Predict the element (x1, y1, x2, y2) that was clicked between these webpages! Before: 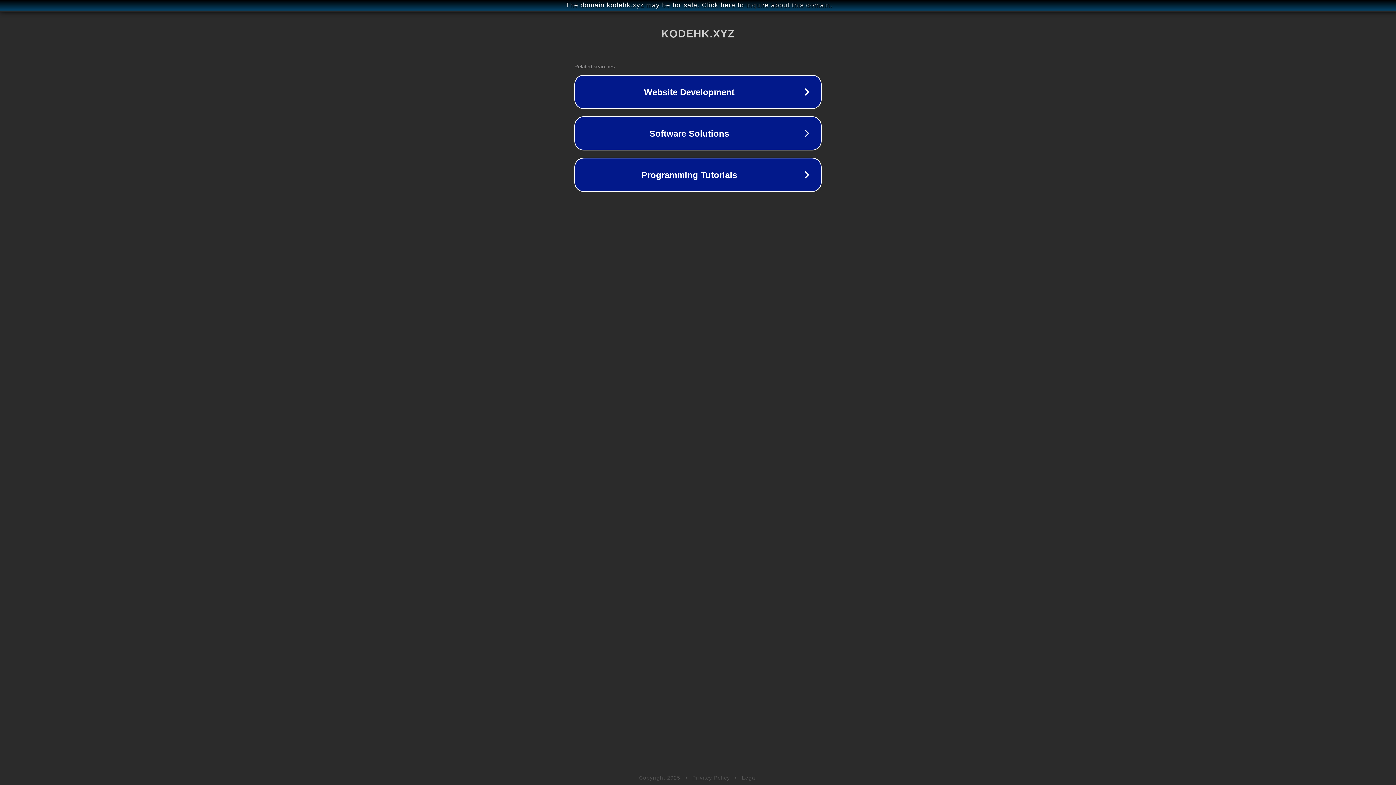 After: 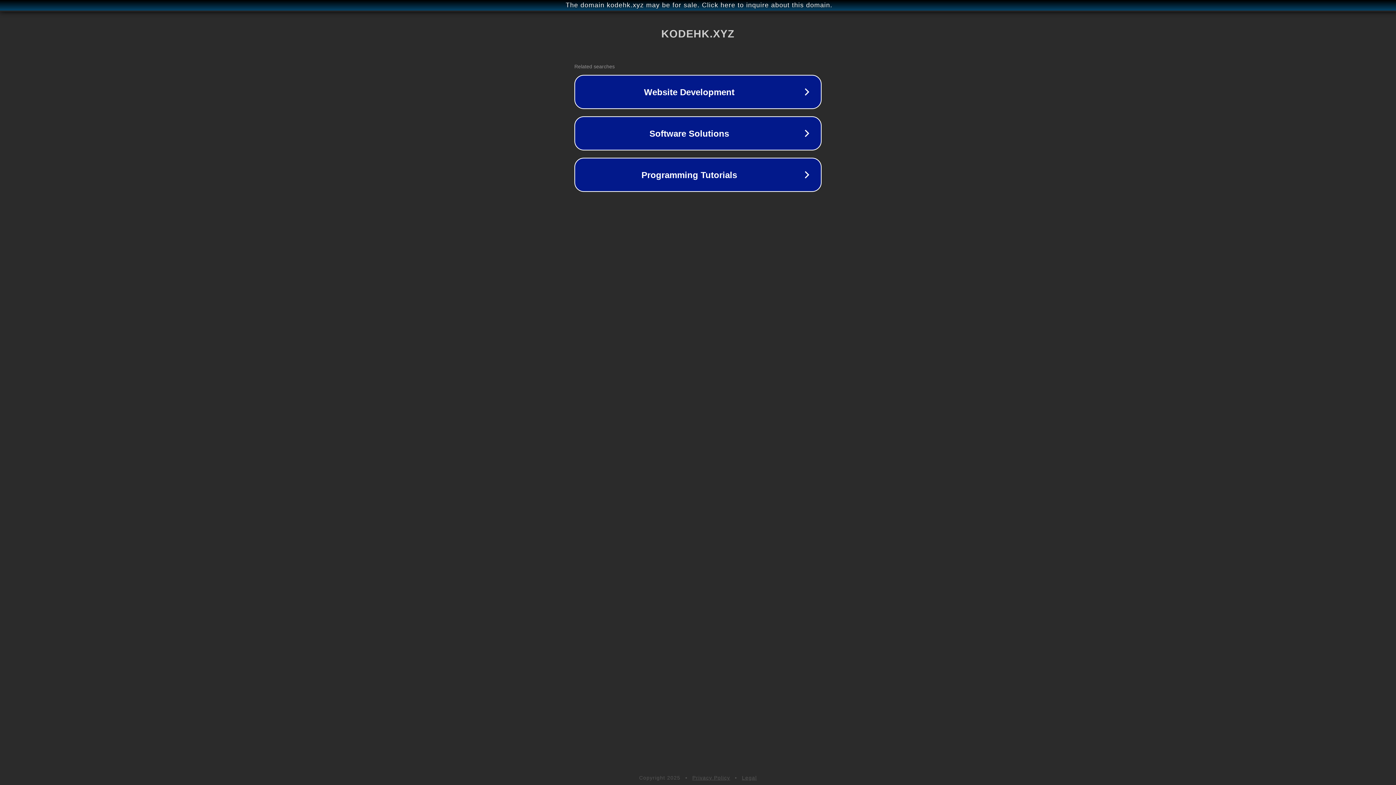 Action: bbox: (742, 775, 757, 781) label: Legal